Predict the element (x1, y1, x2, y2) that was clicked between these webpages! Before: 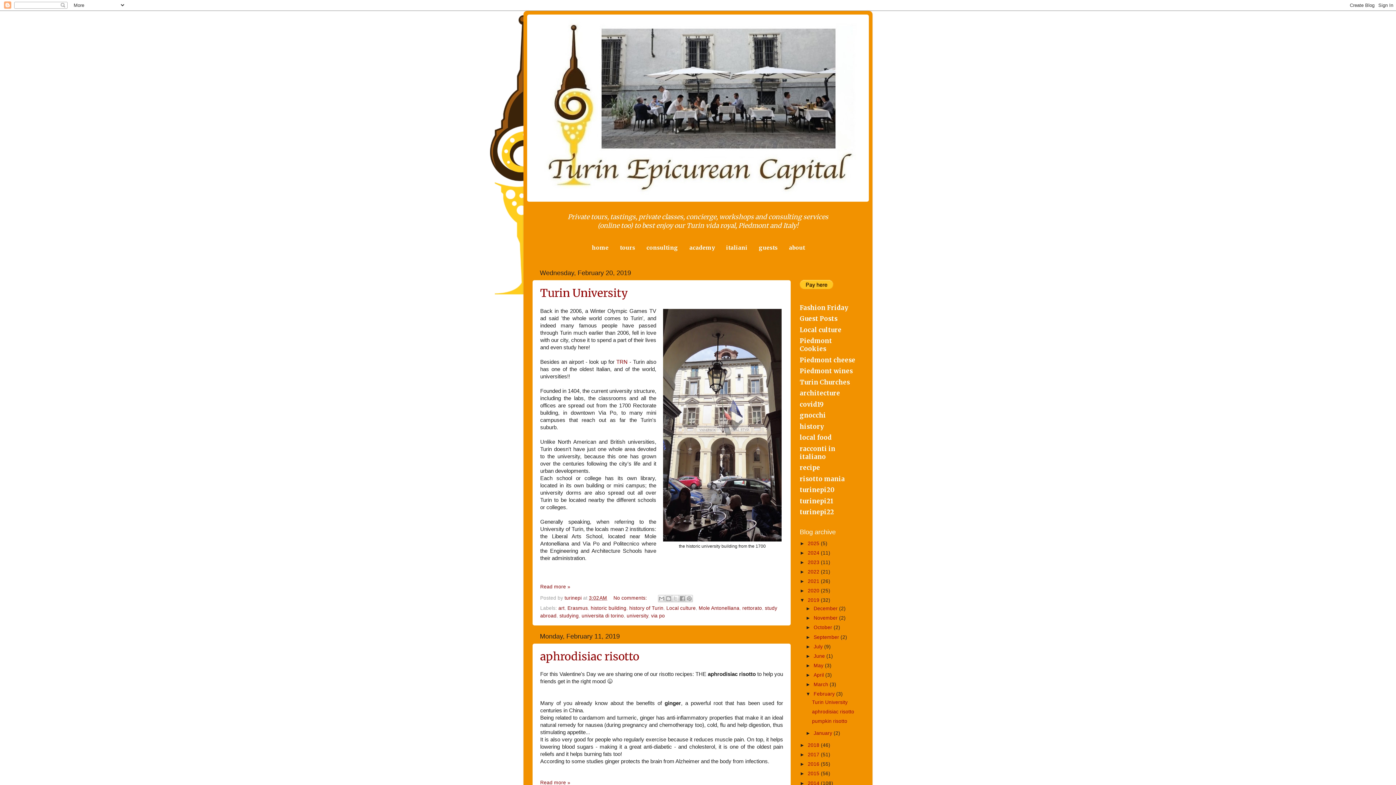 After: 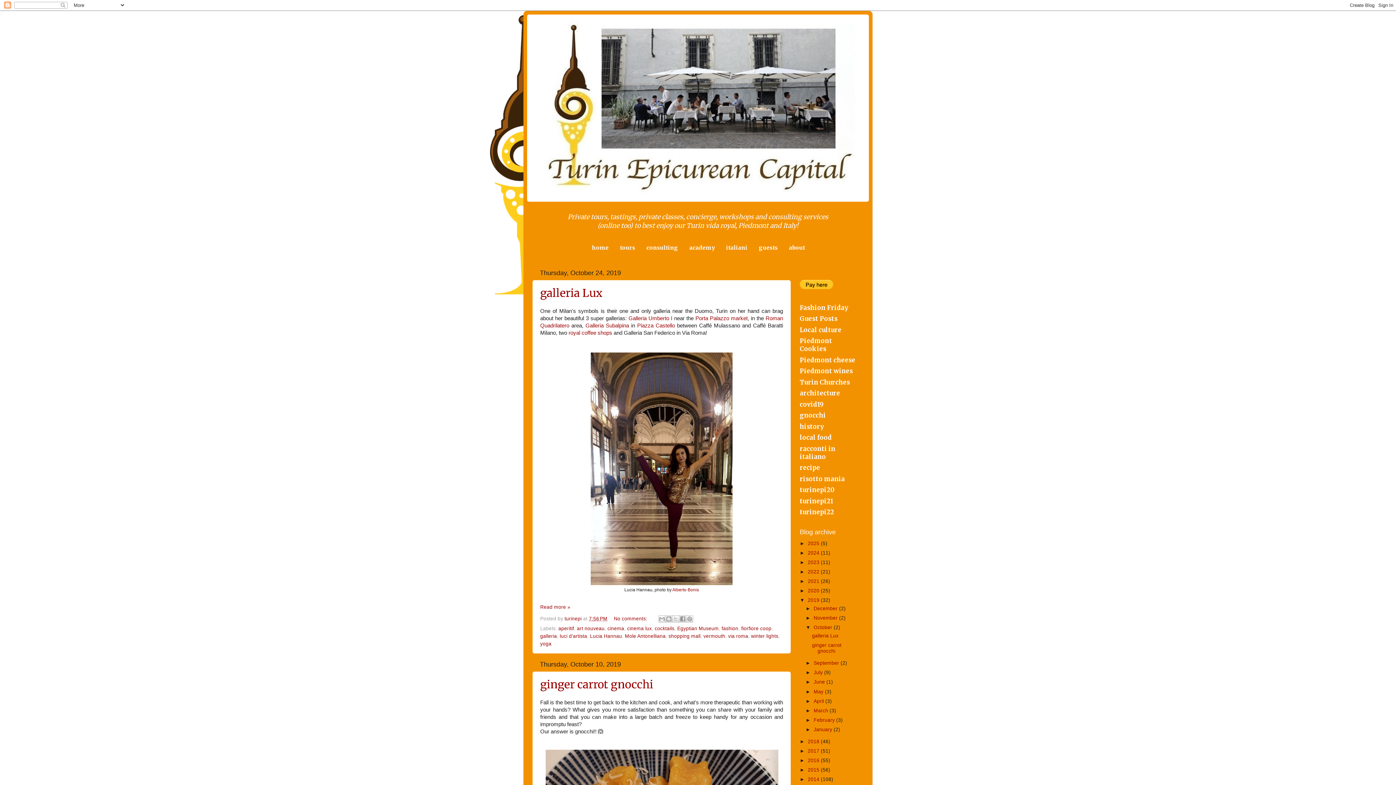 Action: bbox: (813, 625, 833, 630) label: October 